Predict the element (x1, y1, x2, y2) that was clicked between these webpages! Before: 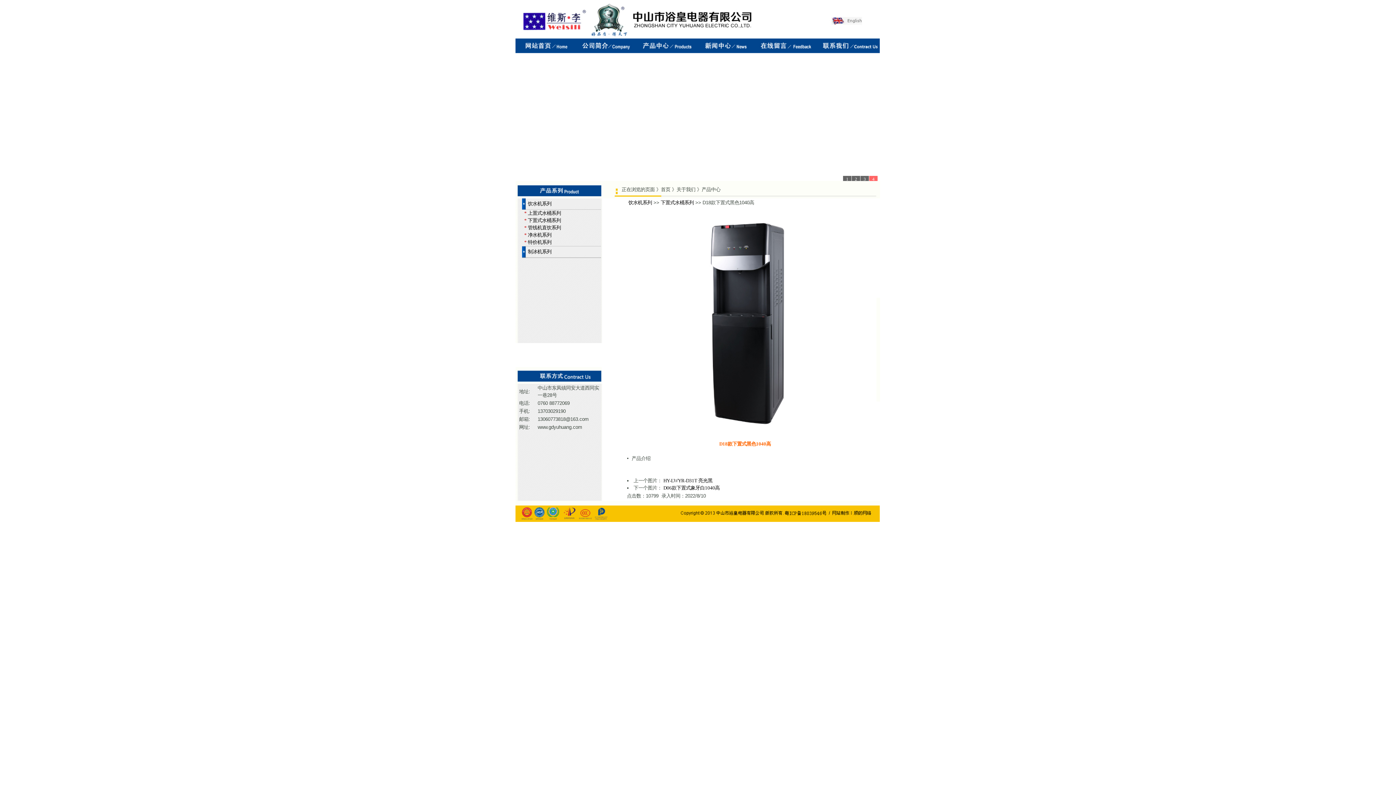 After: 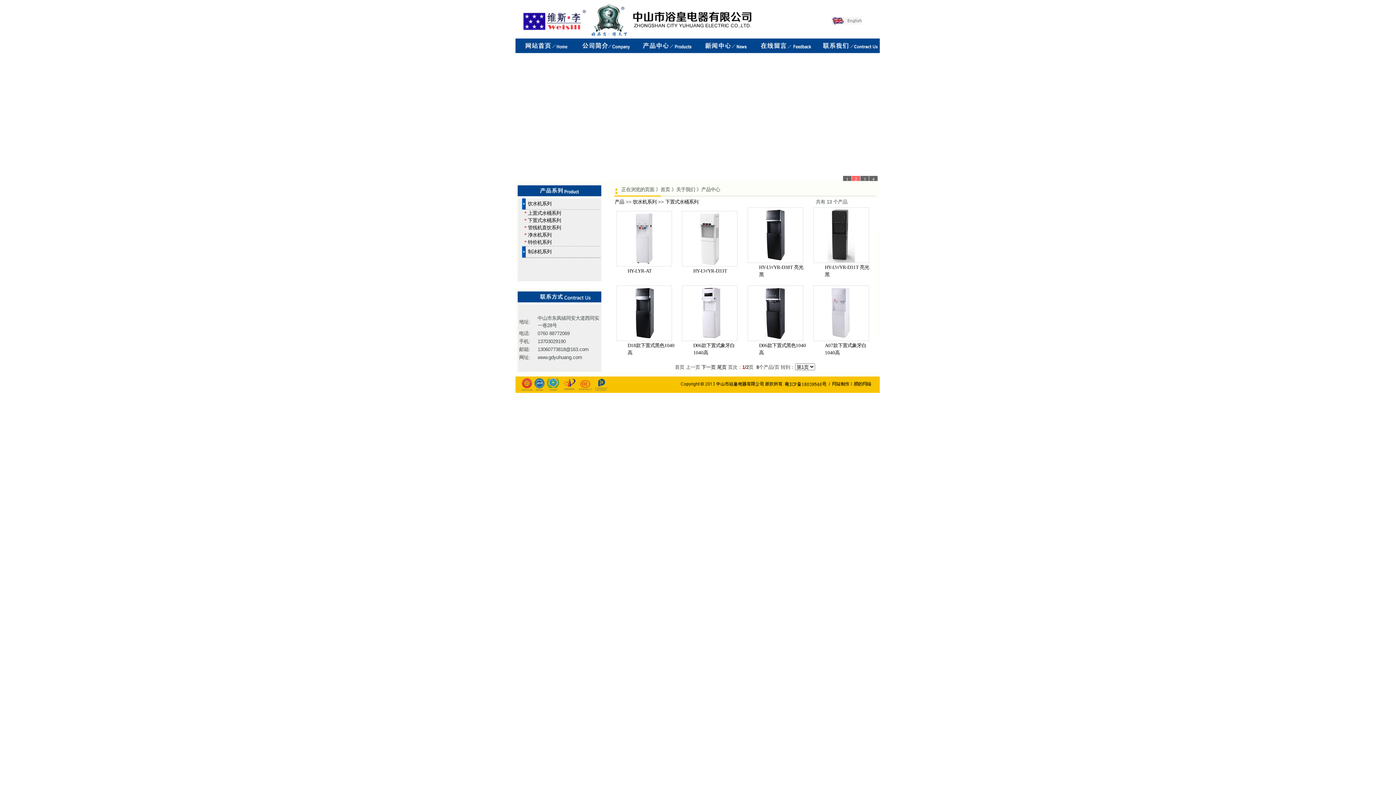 Action: label:   * 下置式水桶系列 bbox: (522, 217, 561, 223)